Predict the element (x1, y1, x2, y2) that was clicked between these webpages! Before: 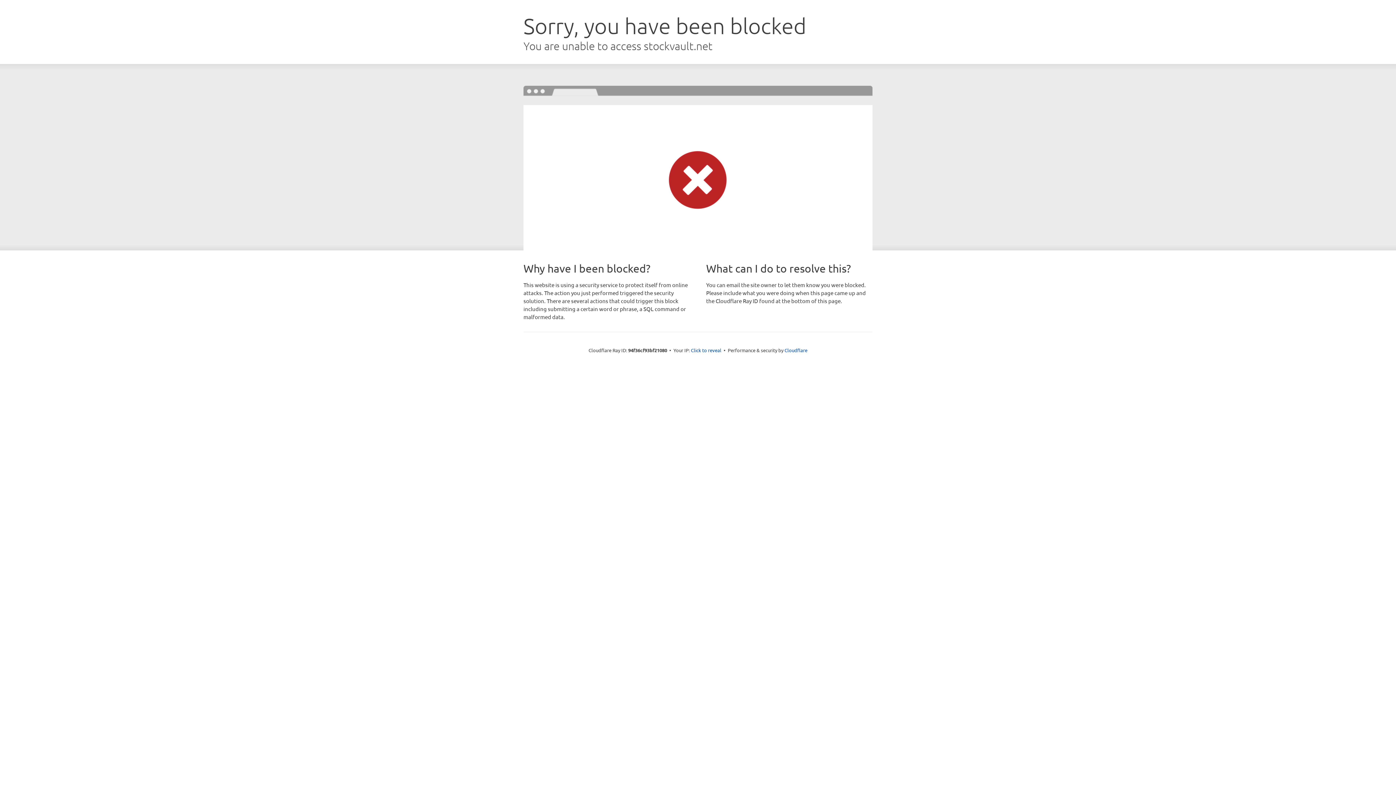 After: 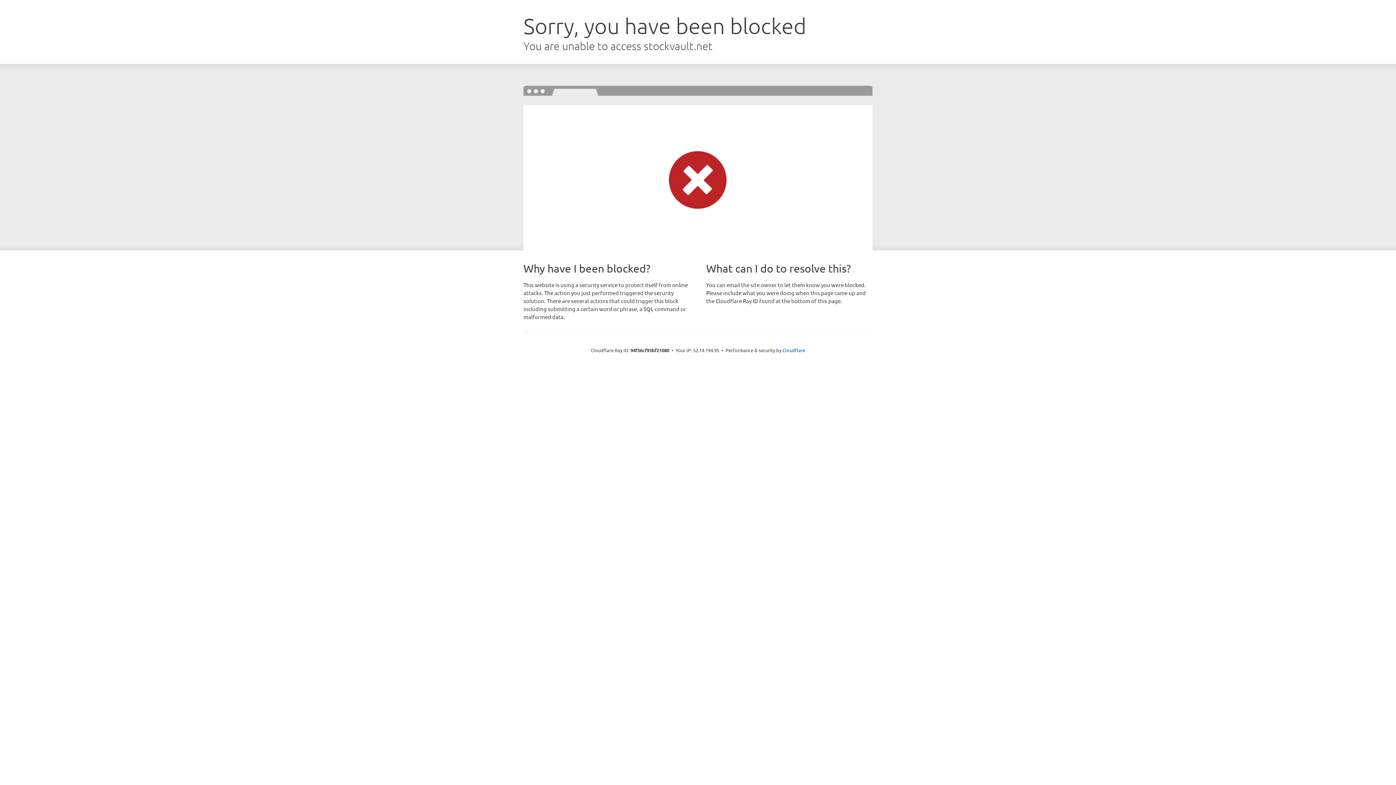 Action: bbox: (691, 346, 721, 353) label: Click to reveal